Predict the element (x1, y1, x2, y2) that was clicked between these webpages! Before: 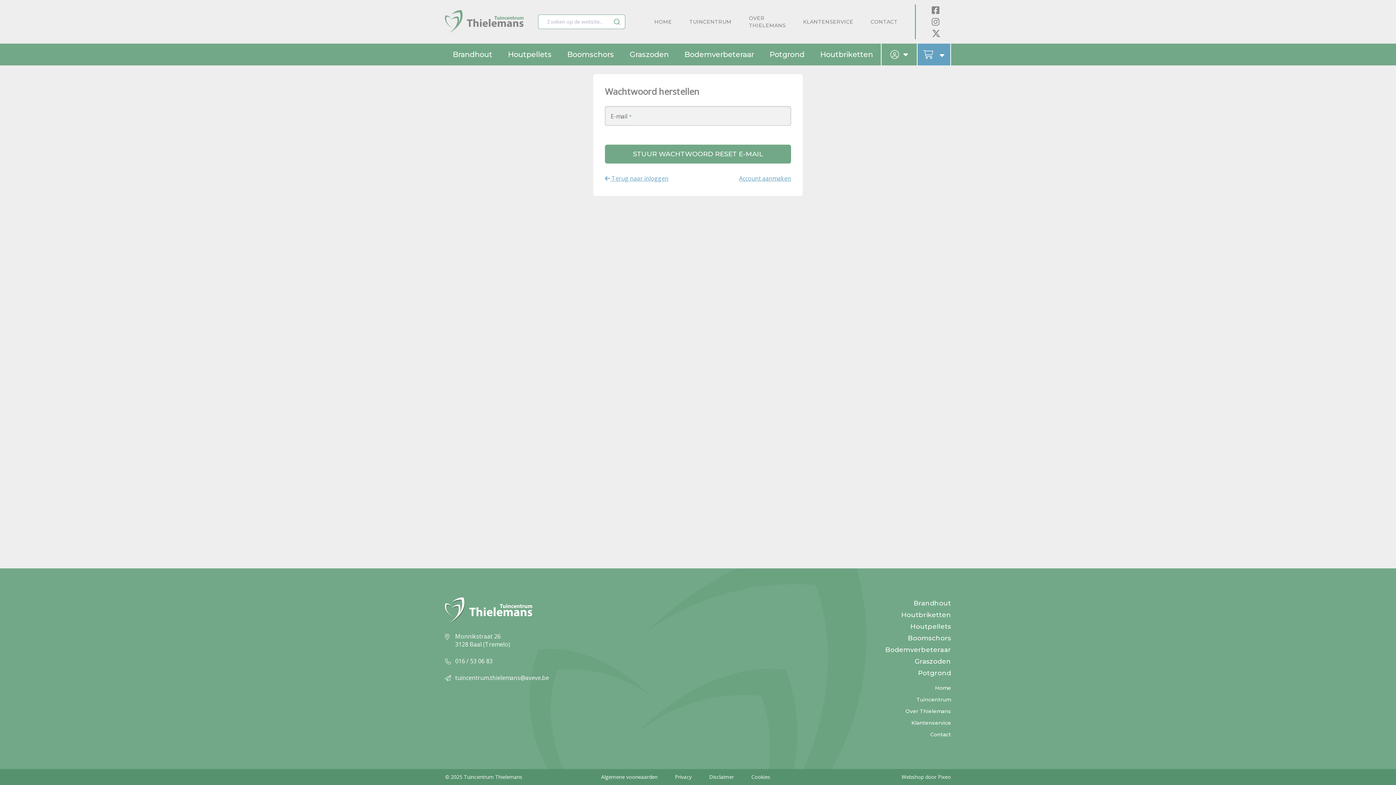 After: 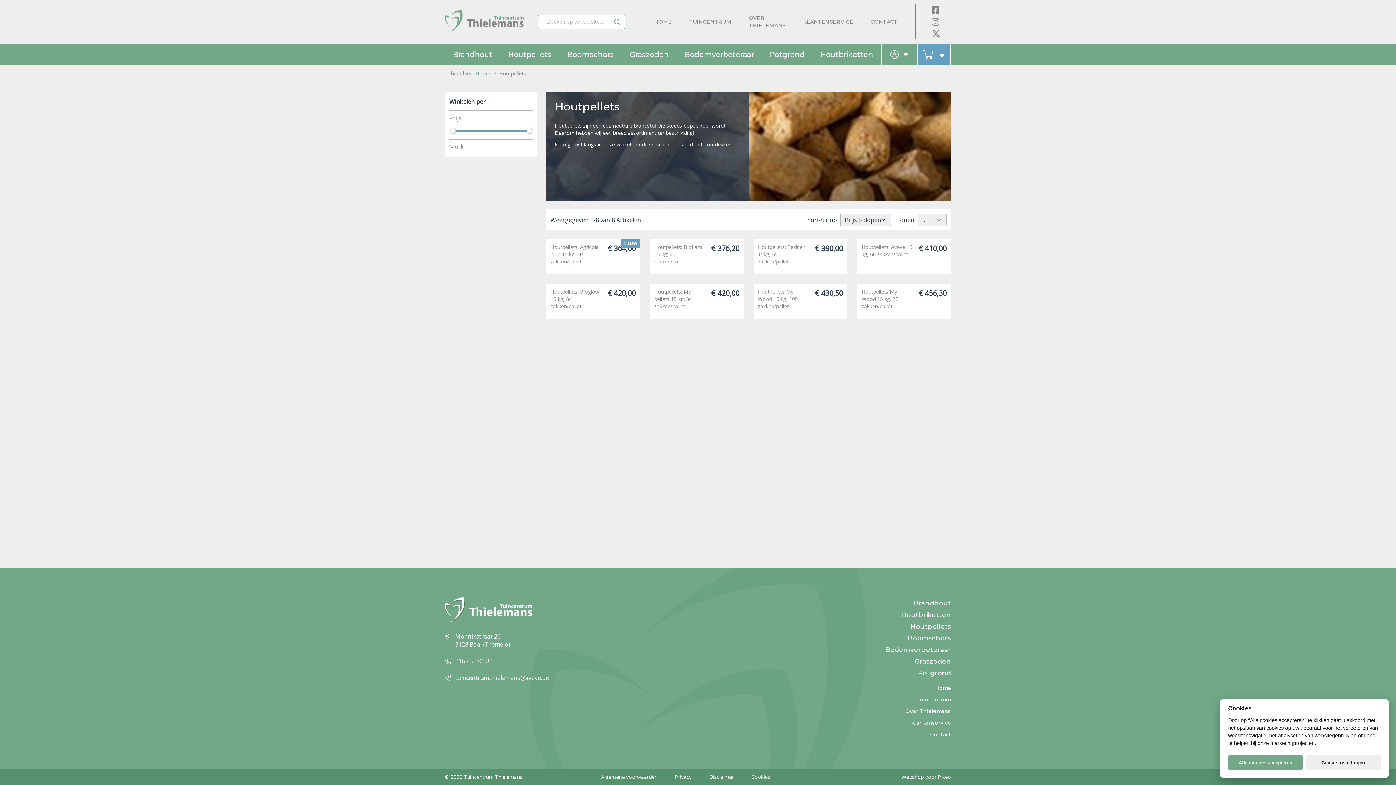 Action: label: Houtpellets bbox: (910, 622, 951, 630)